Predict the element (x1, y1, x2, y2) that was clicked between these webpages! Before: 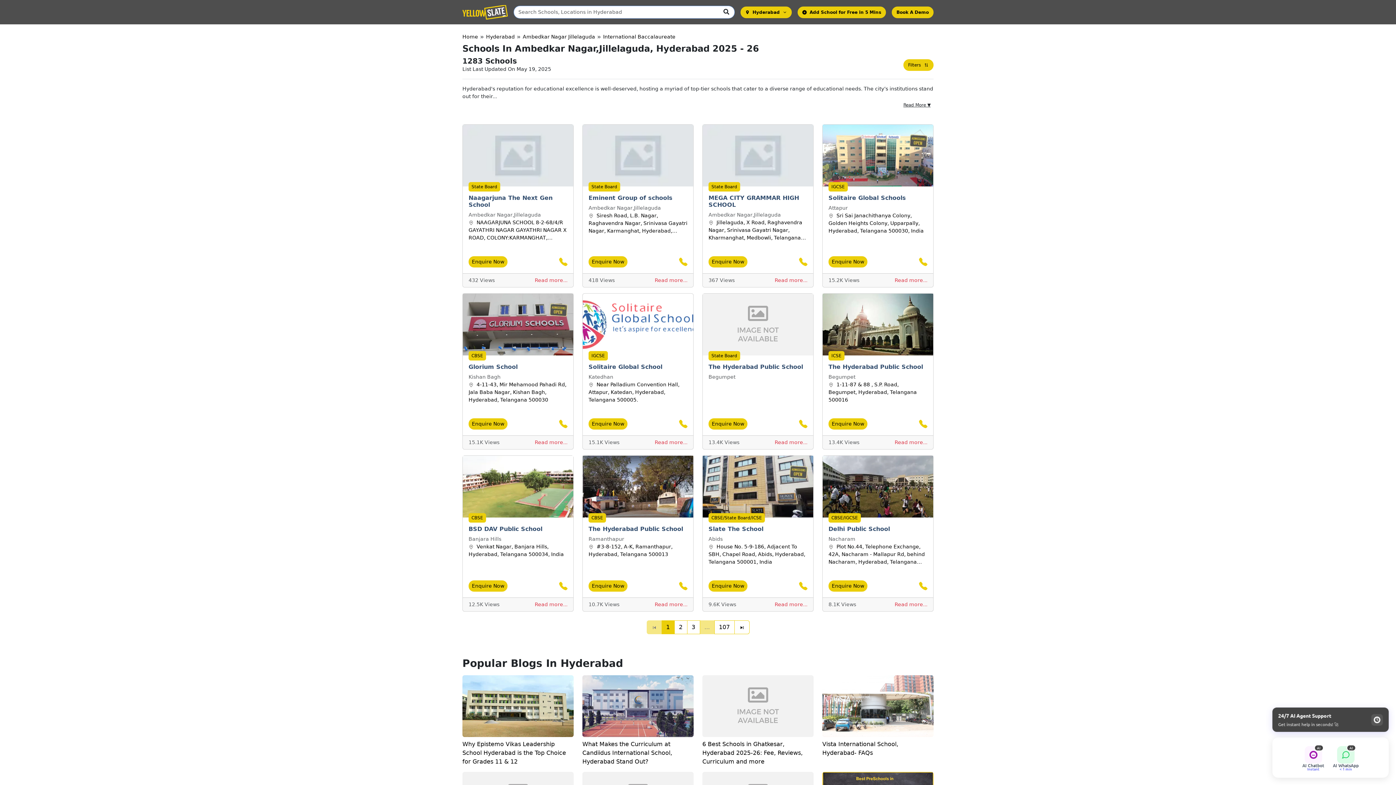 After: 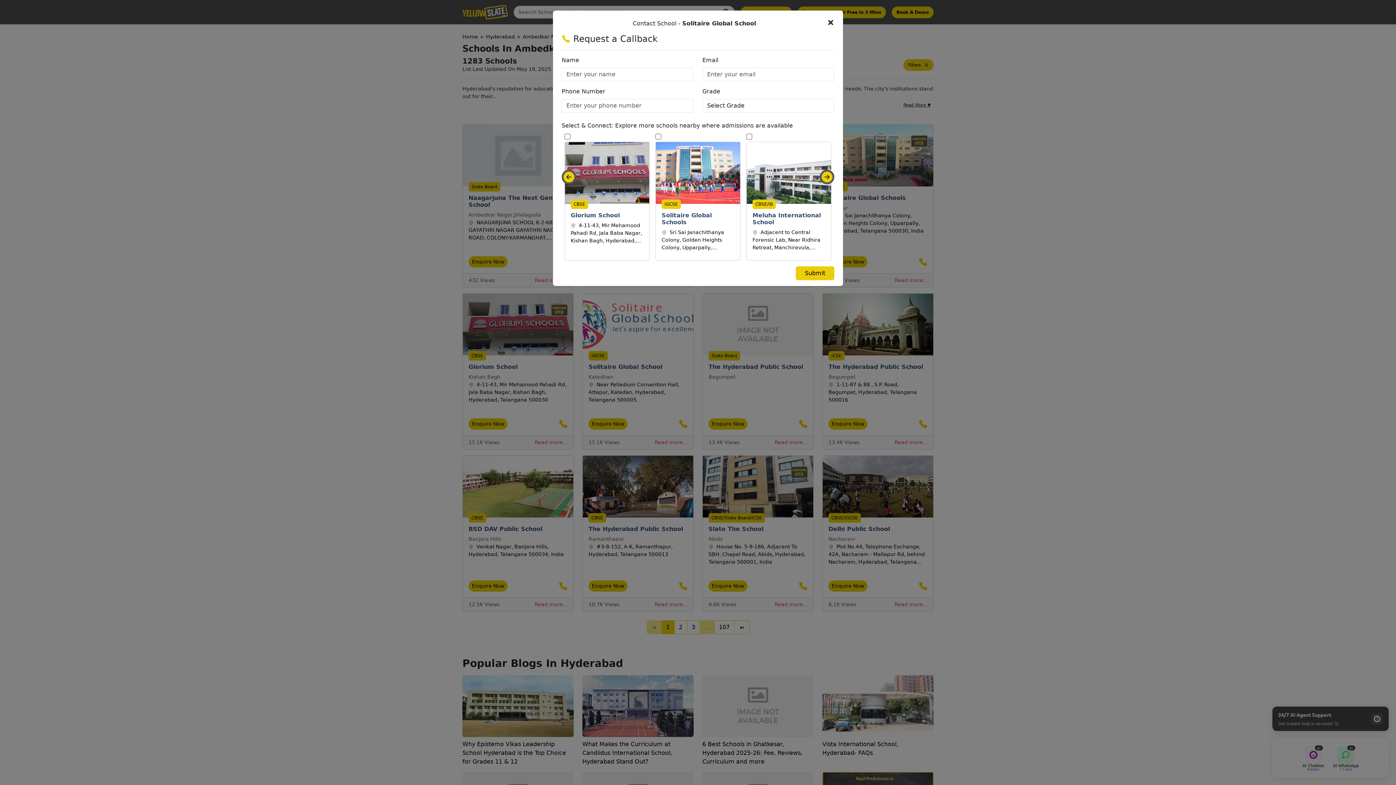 Action: label: Enquire Now bbox: (588, 418, 627, 429)